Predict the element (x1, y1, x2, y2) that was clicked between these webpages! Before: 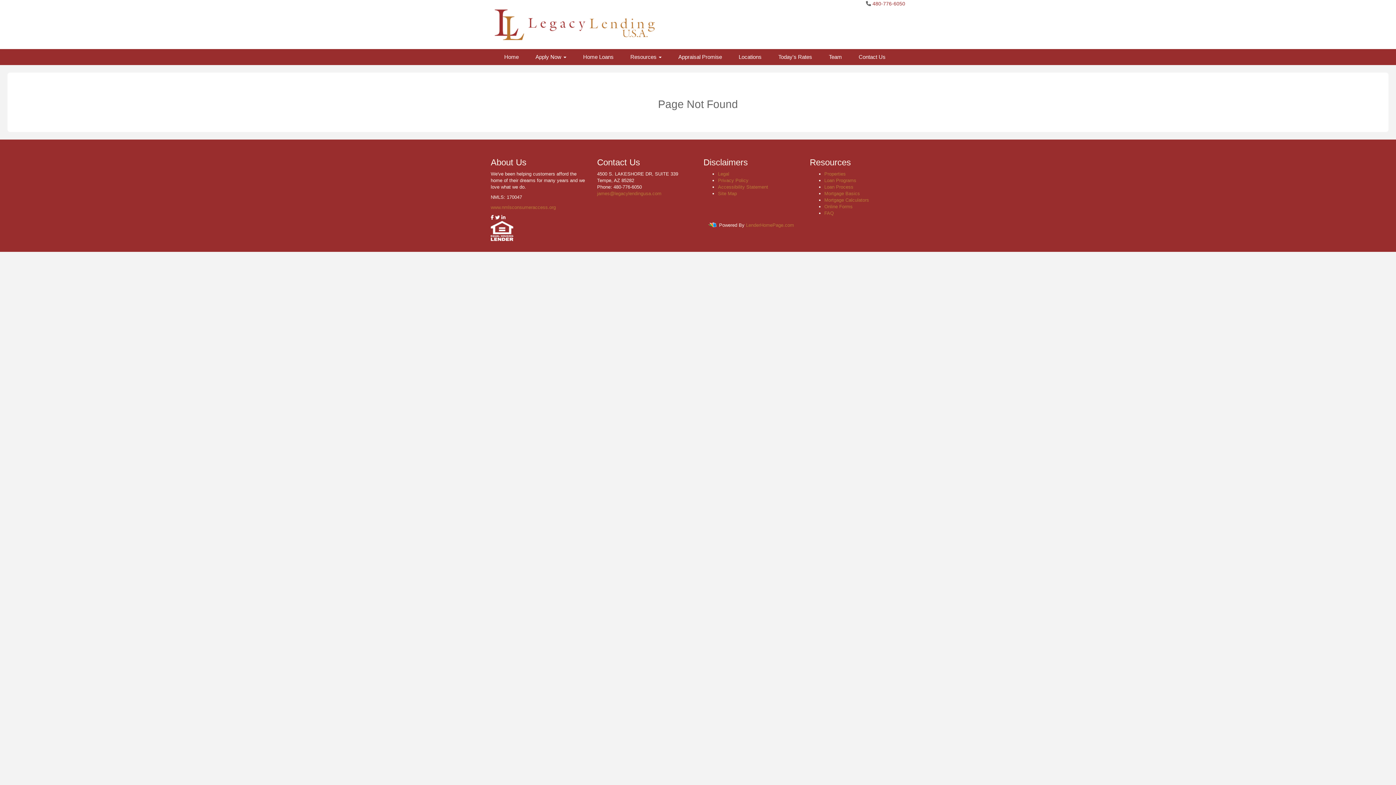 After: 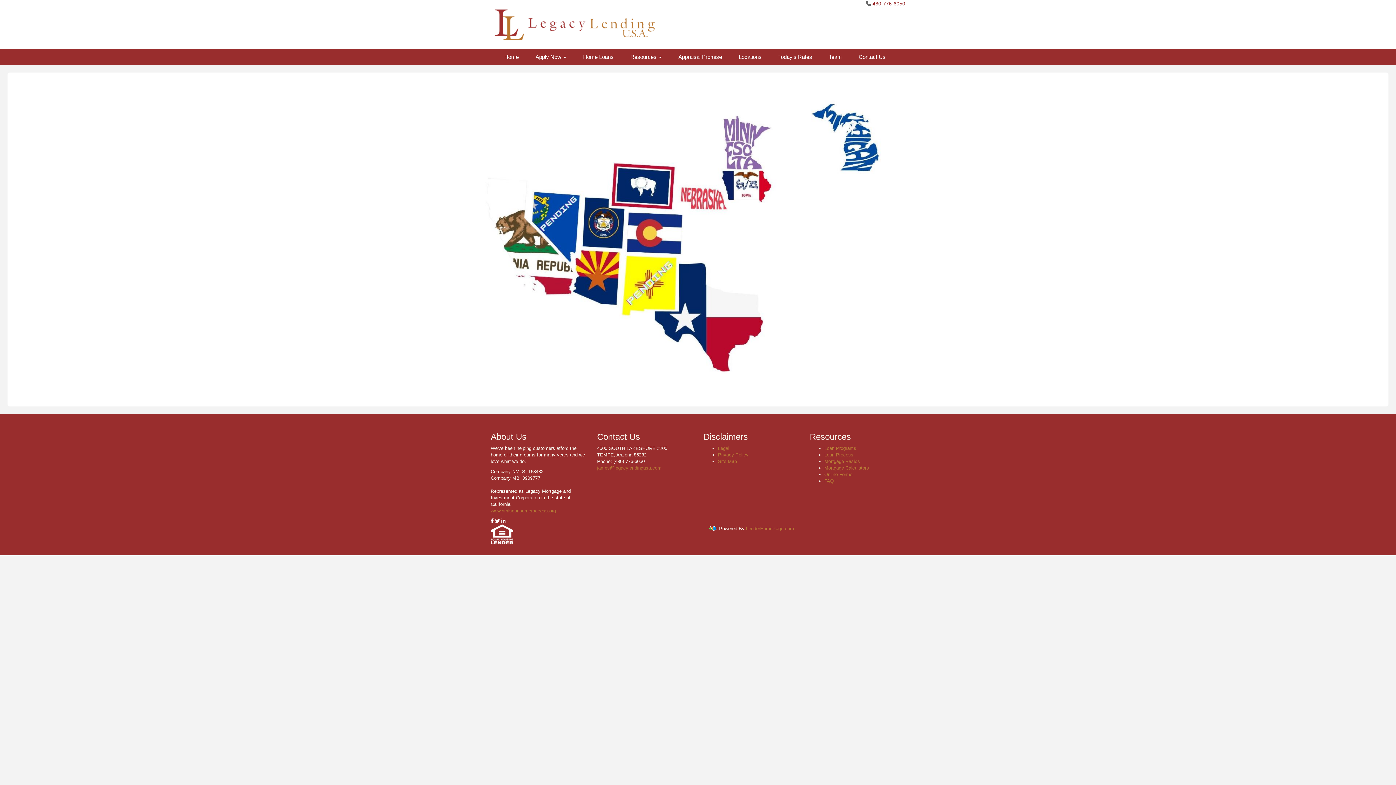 Action: bbox: (730, 49, 769, 65) label: Locations